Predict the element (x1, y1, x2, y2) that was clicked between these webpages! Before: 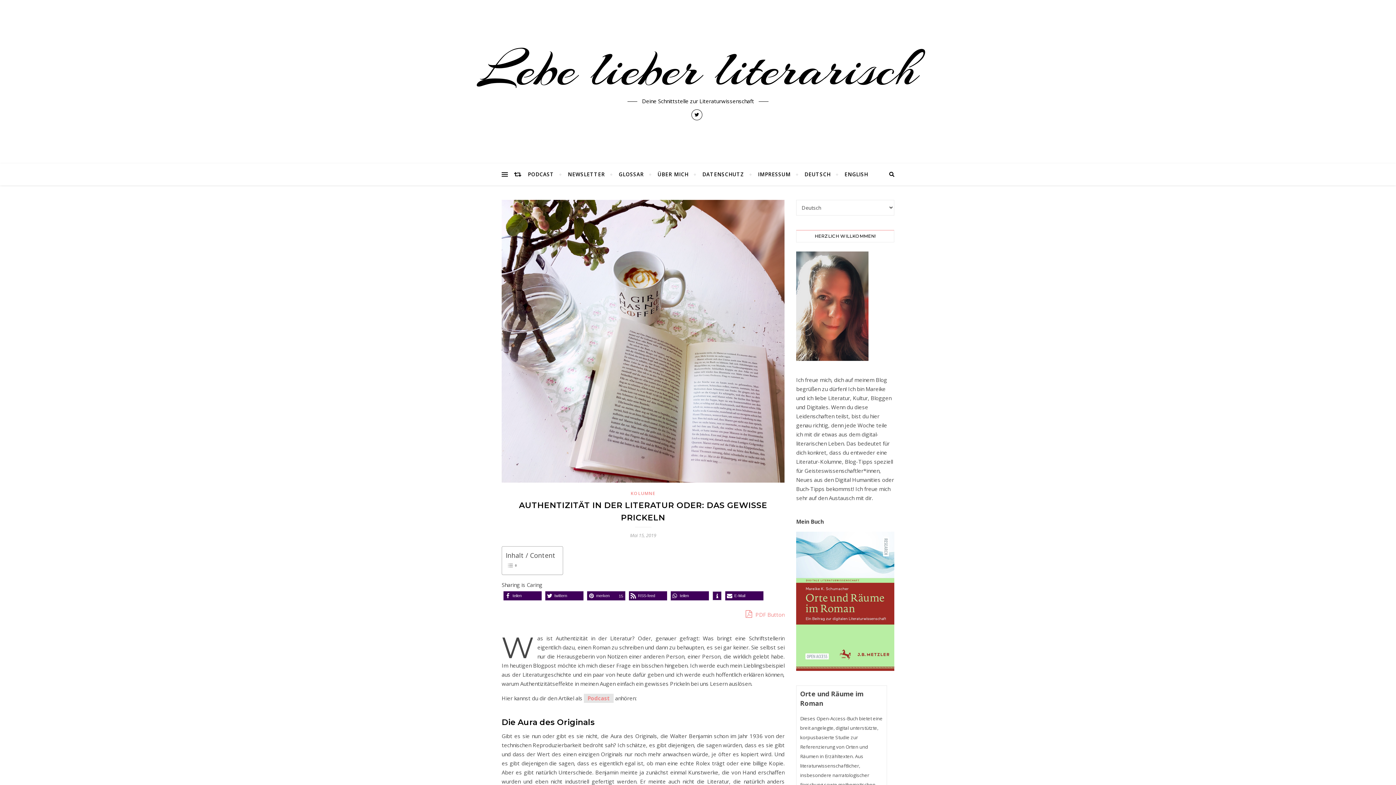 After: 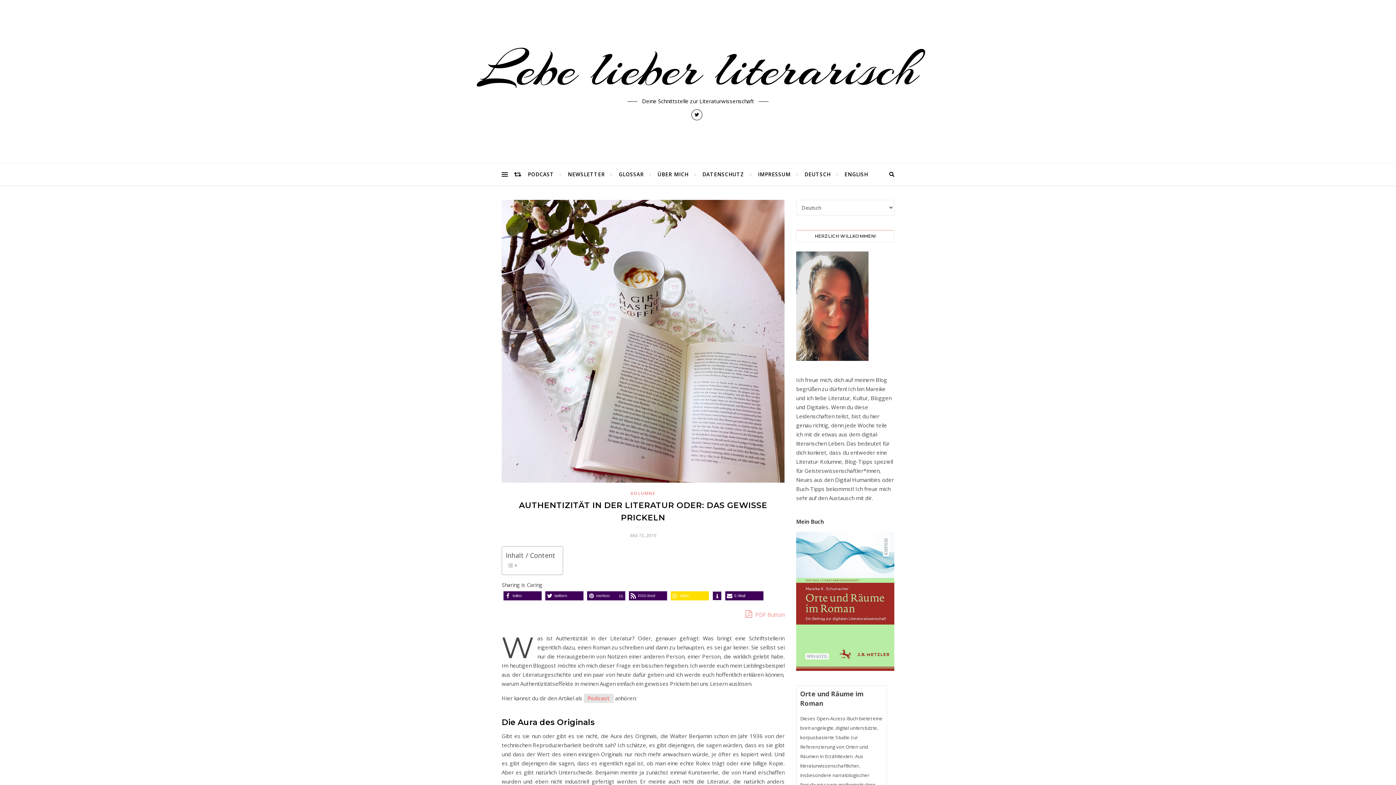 Action: bbox: (670, 591, 709, 600) label: Bei Whatsapp teilen